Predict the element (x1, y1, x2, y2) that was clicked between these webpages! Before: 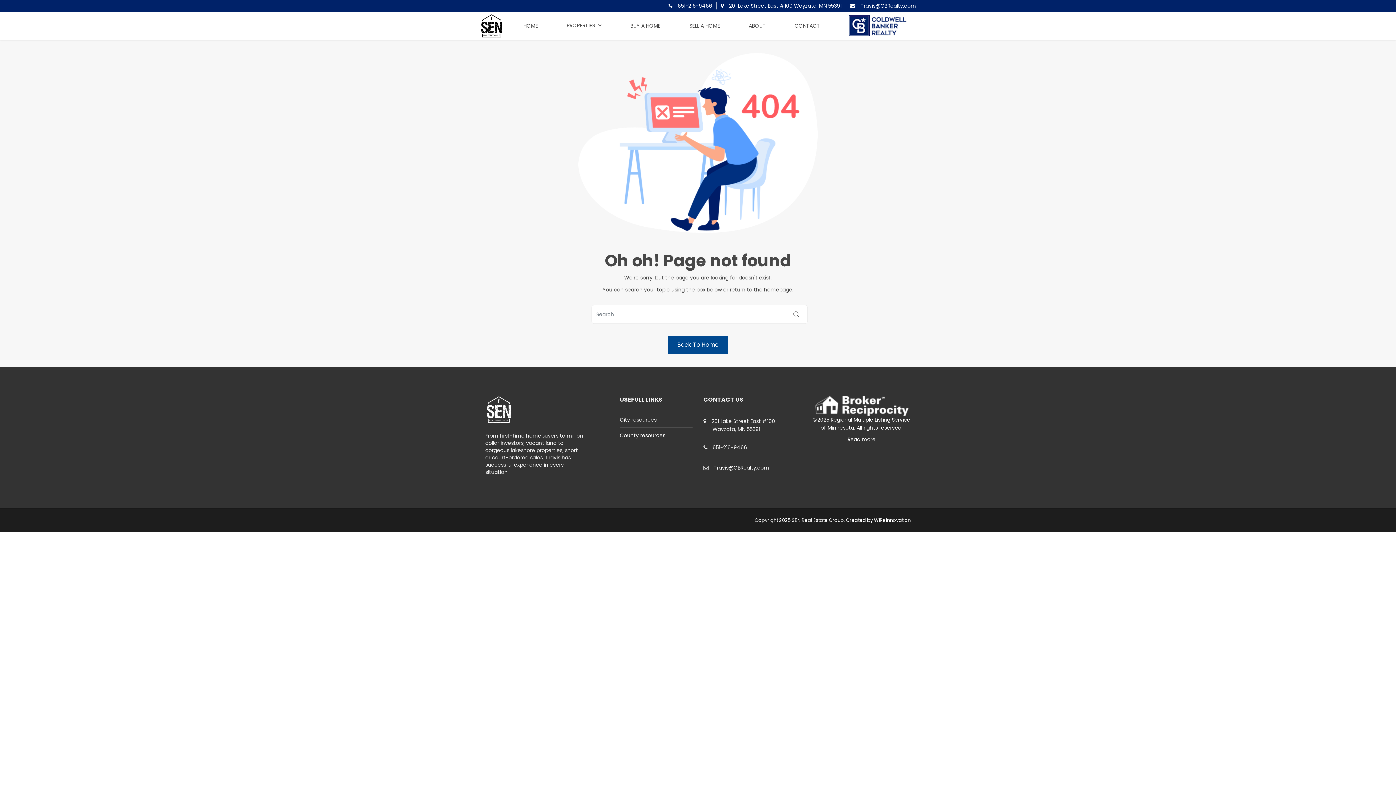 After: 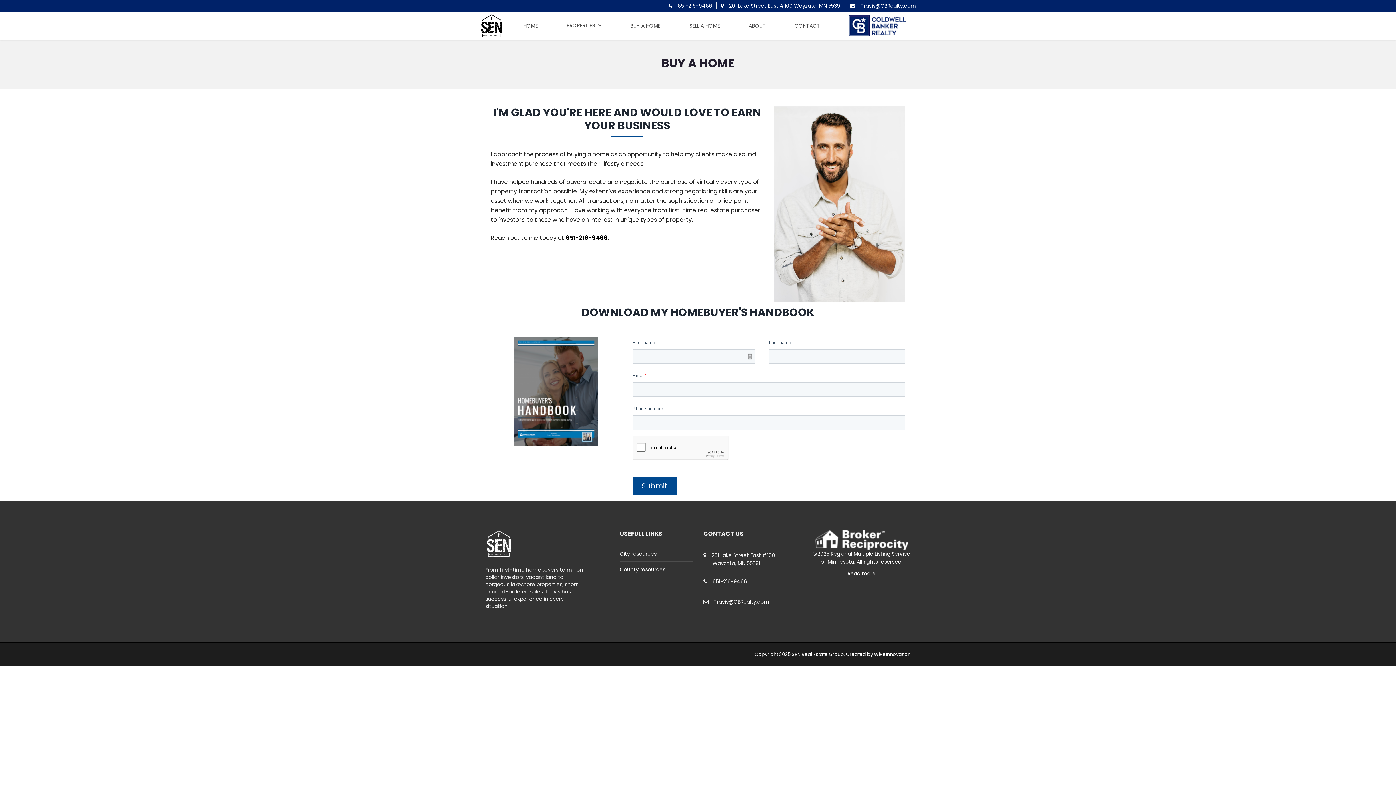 Action: label: BUY A HOME bbox: (626, 18, 664, 33)